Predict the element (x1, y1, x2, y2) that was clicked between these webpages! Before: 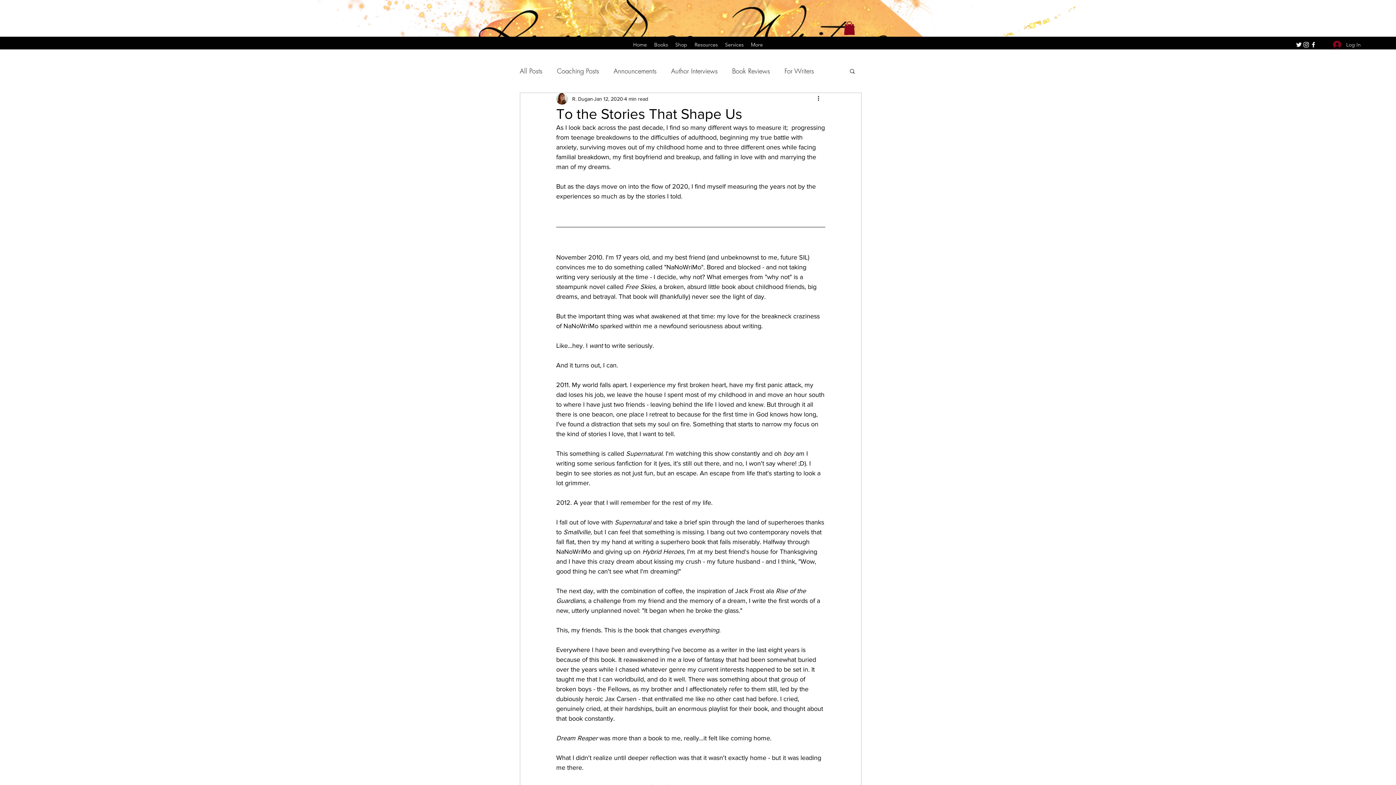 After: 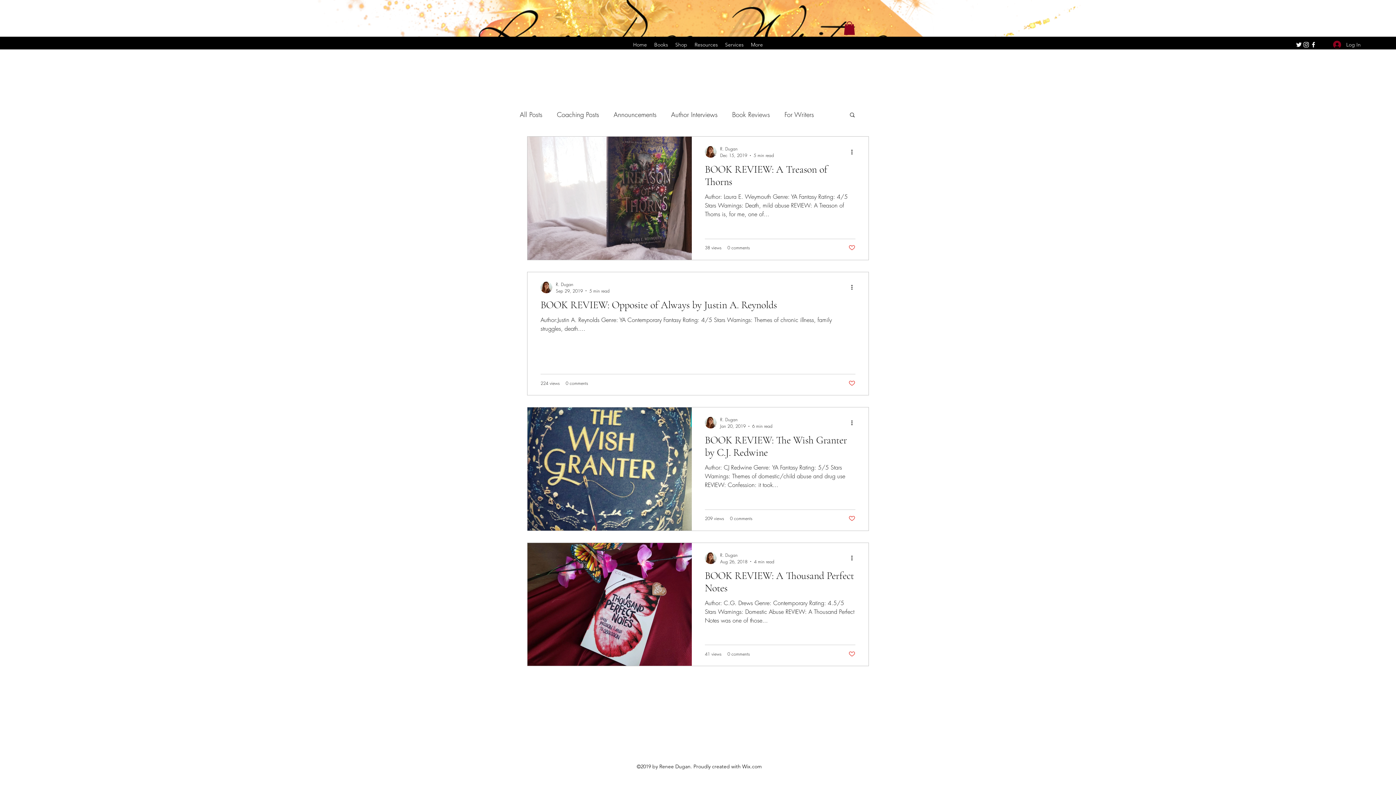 Action: bbox: (732, 65, 770, 76) label: Book Reviews